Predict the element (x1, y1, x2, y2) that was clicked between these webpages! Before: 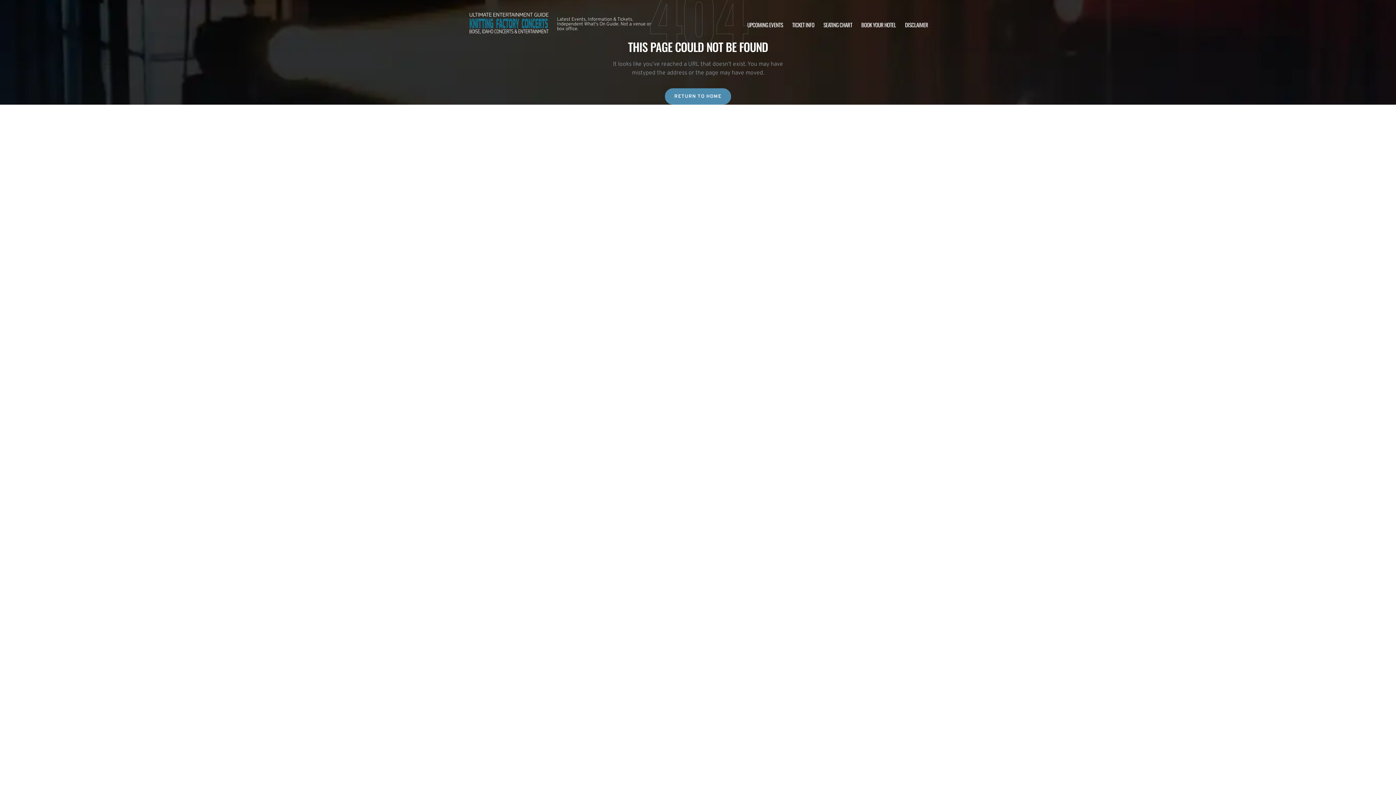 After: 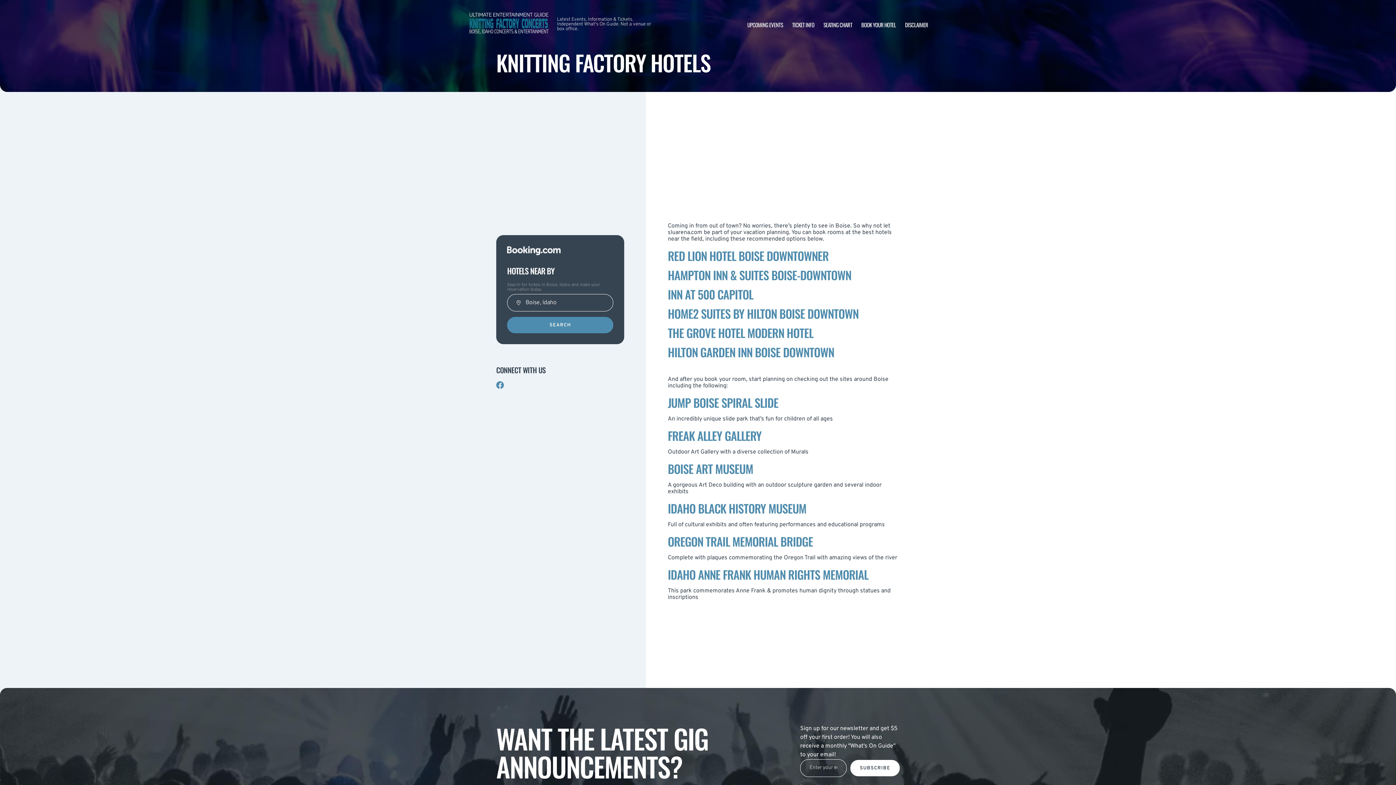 Action: label: BOOK YOUR HOTEL bbox: (861, 20, 896, 28)